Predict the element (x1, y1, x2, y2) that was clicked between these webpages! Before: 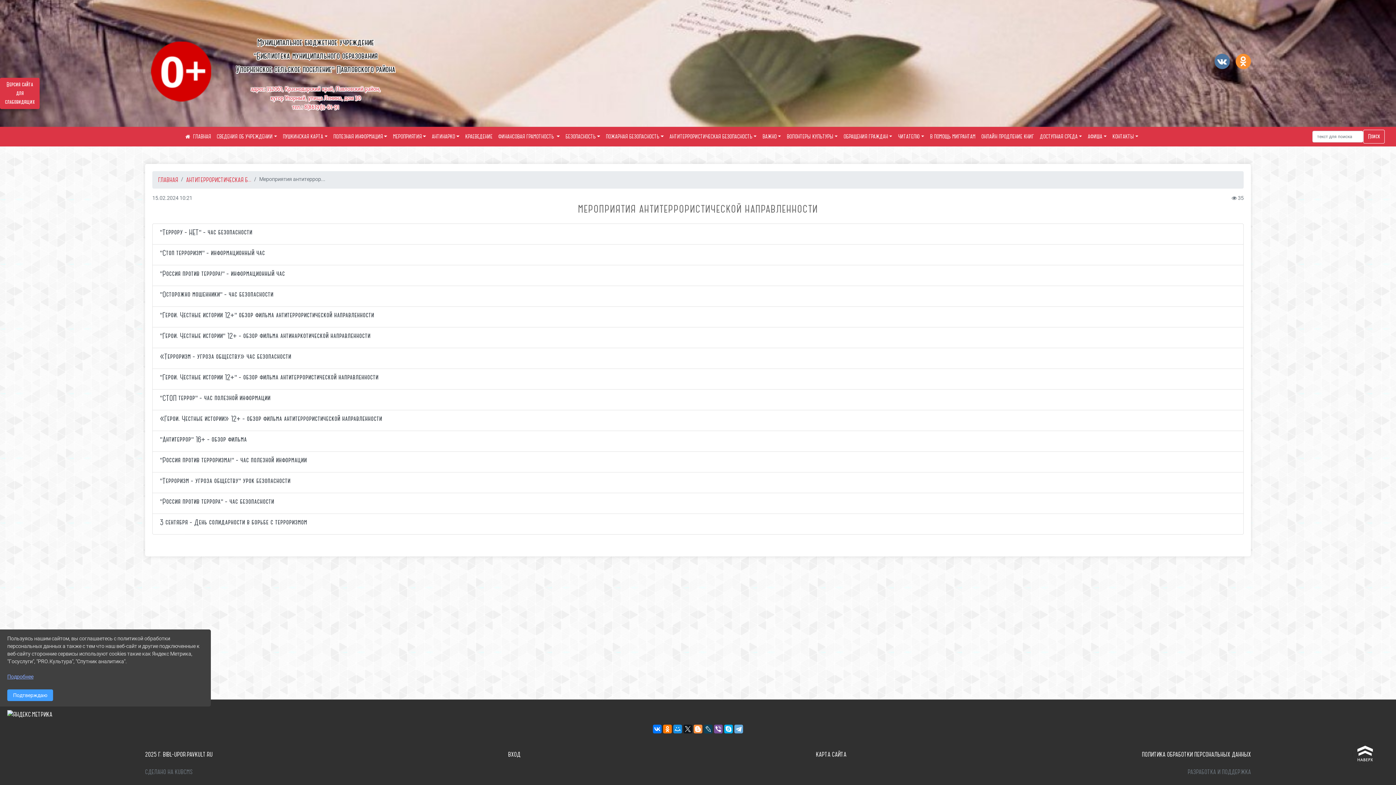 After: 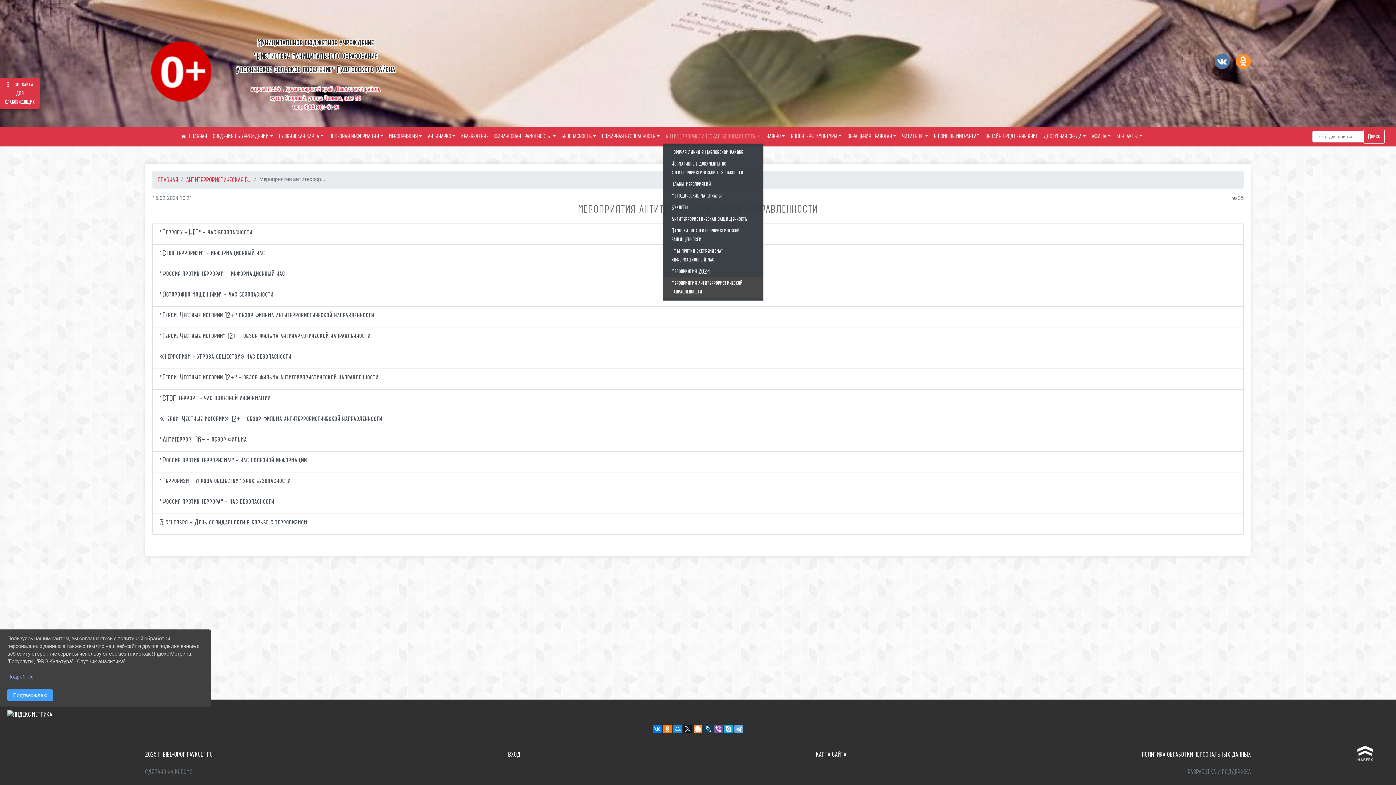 Action: label: АНТИТЕРРОРИСТИЧЕСКАЯ БЕЗОПАСНОСТЬ bbox: (666, 130, 759, 143)